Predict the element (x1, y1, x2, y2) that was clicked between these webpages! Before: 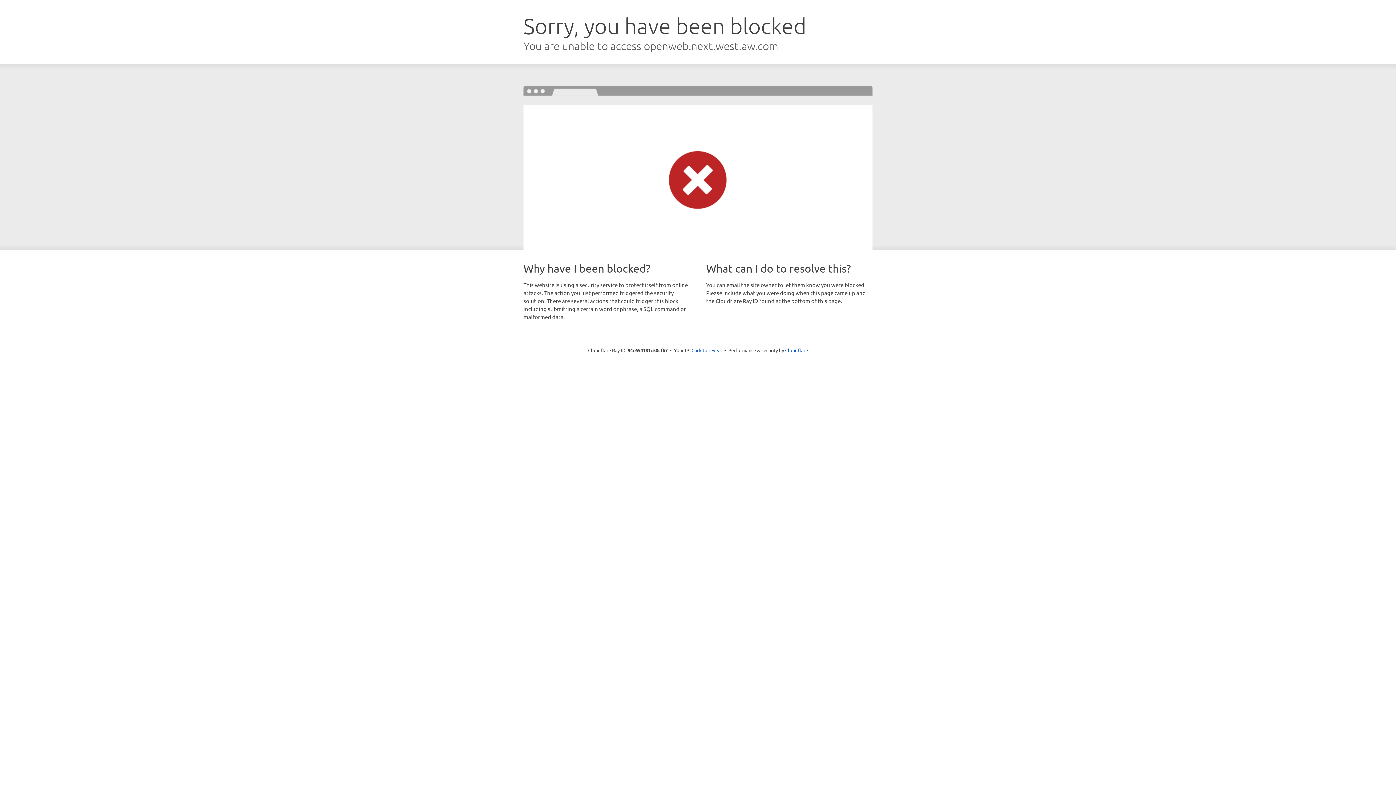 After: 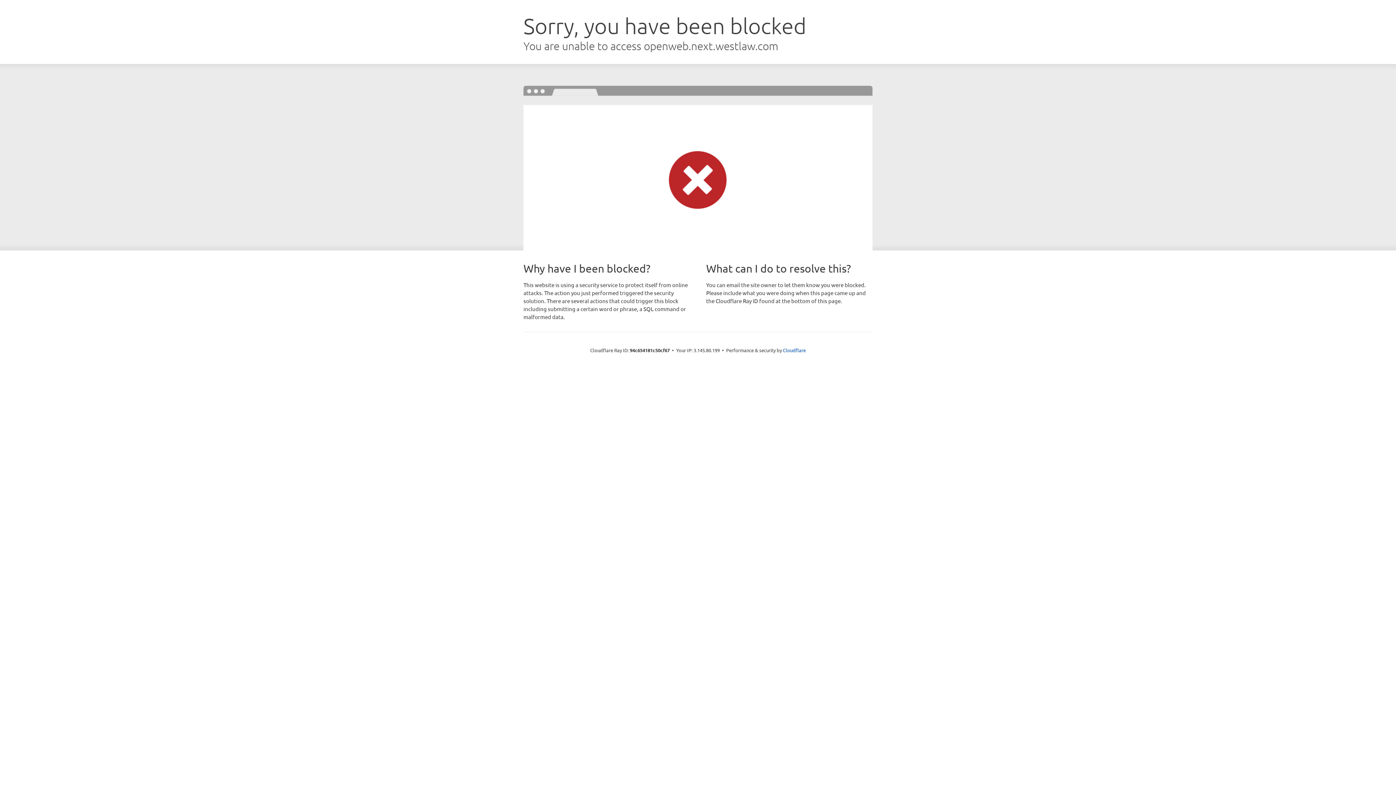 Action: label: Click to reveal bbox: (691, 346, 722, 353)